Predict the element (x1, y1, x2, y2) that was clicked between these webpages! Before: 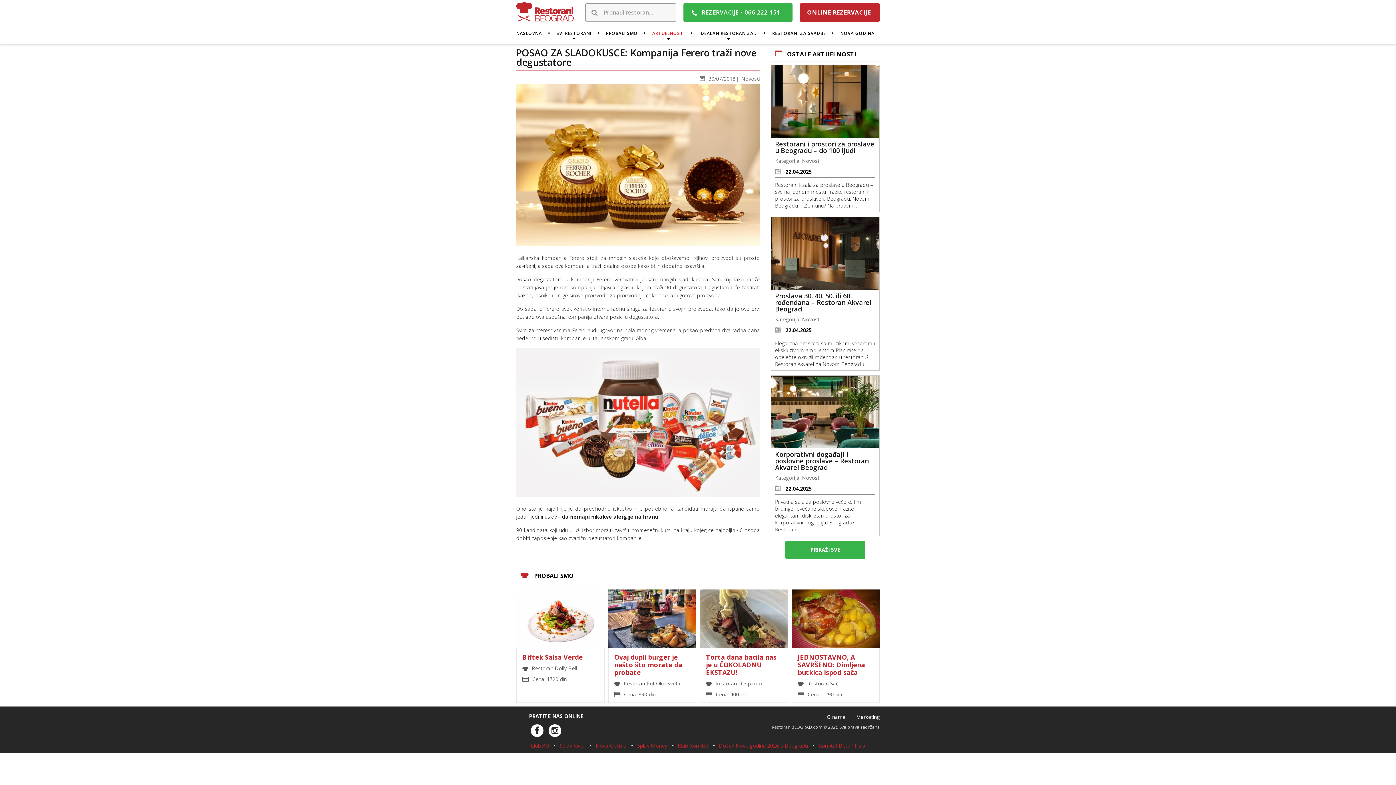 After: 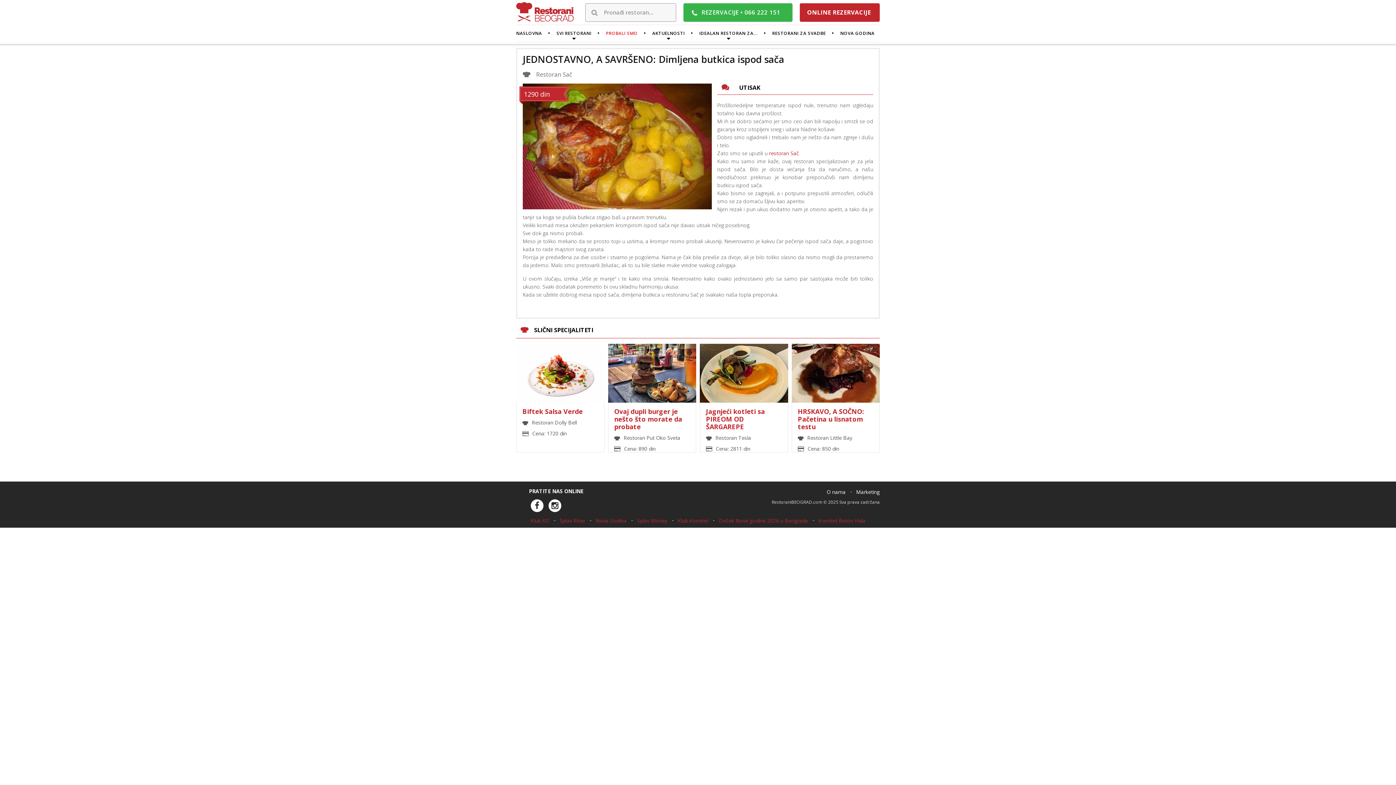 Action: label: JEDNOSTAVNO, A SAVRŠENO: Dimljena butkica ispod sača bbox: (792, 653, 879, 676)